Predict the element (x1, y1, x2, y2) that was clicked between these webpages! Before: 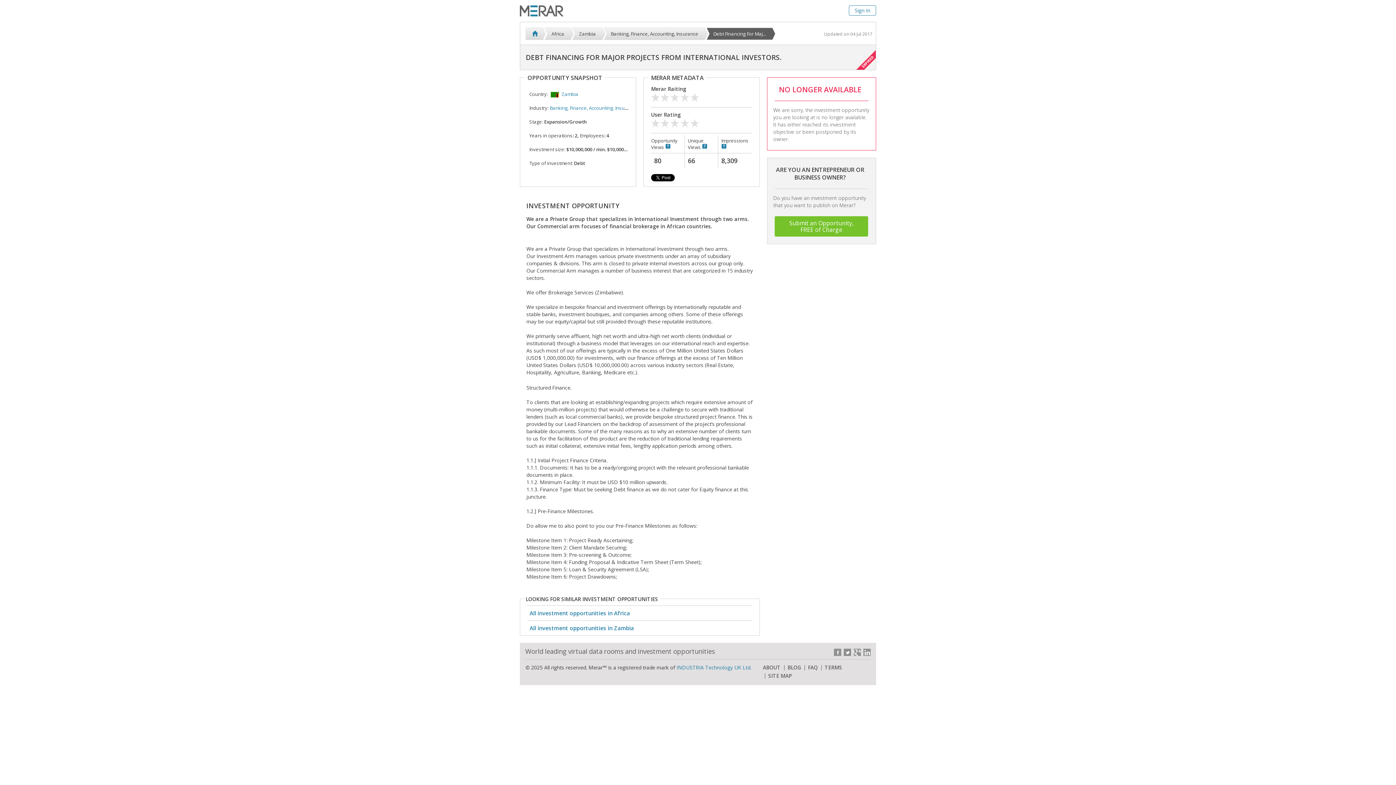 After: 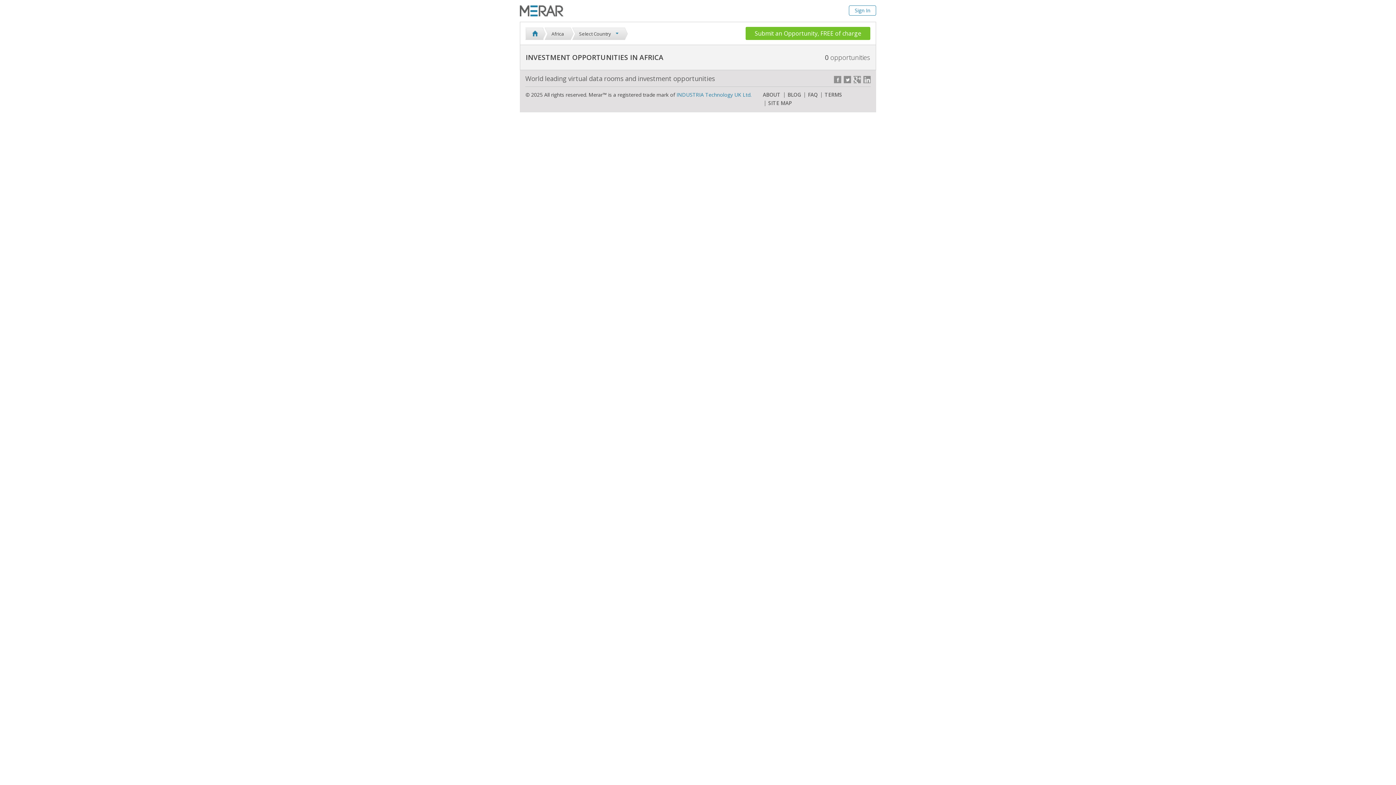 Action: bbox: (528, 606, 631, 620) label: All investment opportunities in Africa